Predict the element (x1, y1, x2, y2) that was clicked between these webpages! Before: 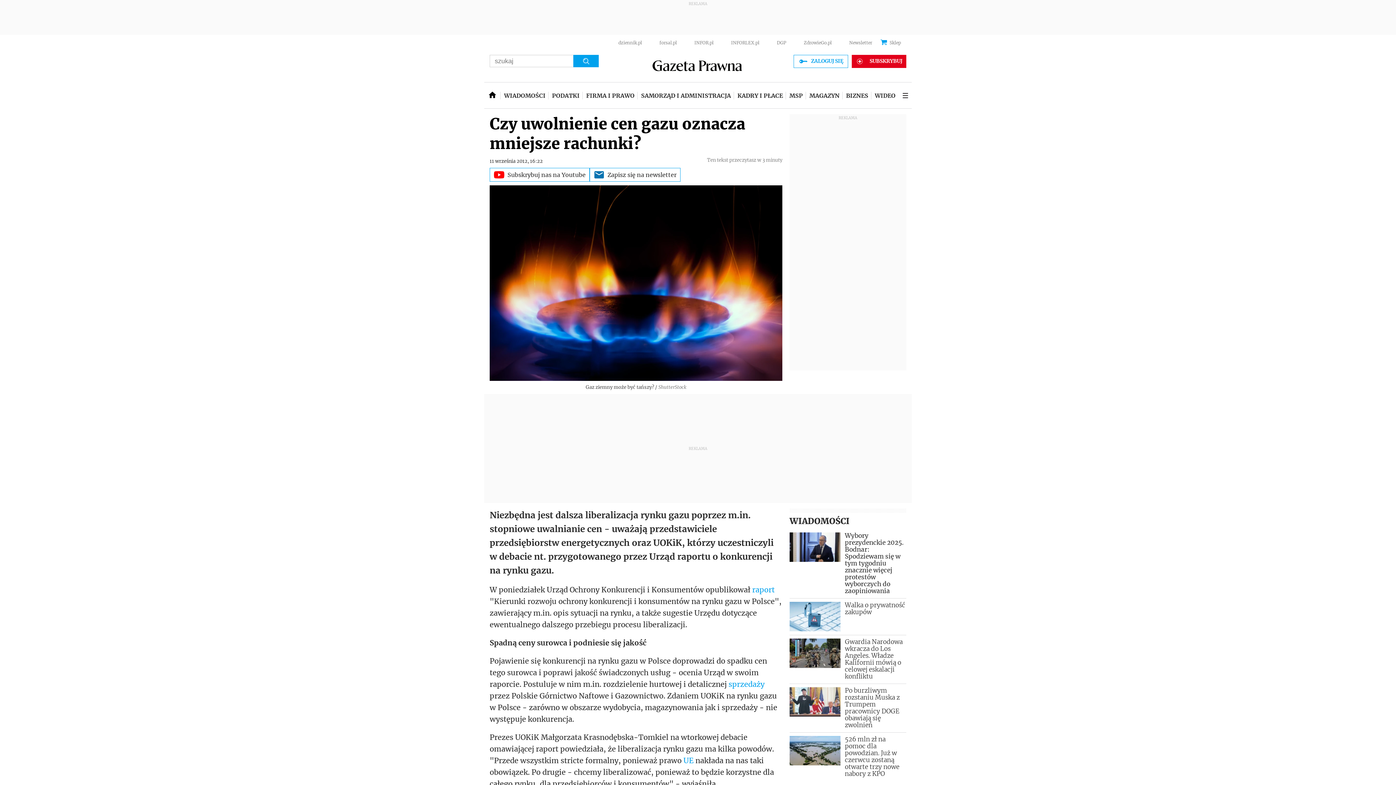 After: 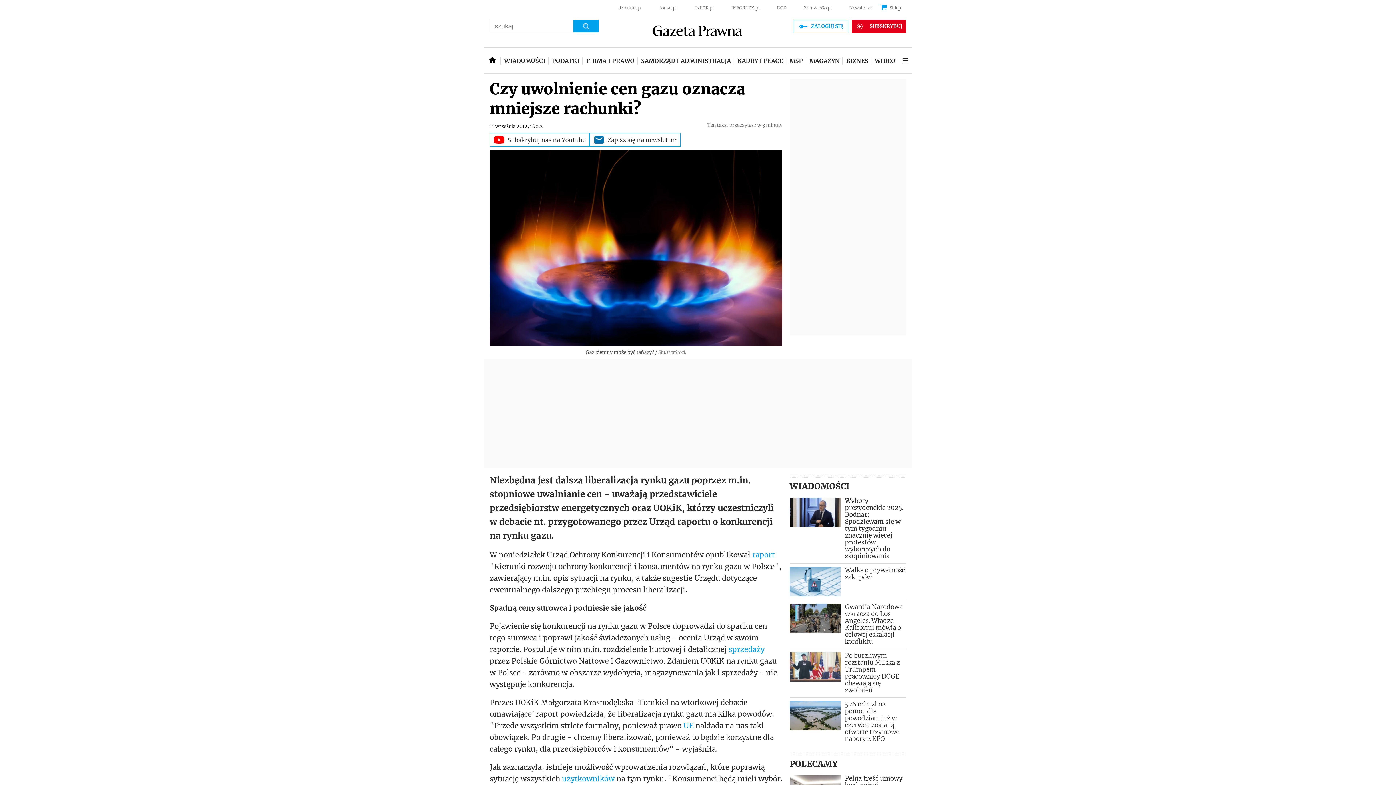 Action: bbox: (618, 40, 642, 45) label: dziennik.pl